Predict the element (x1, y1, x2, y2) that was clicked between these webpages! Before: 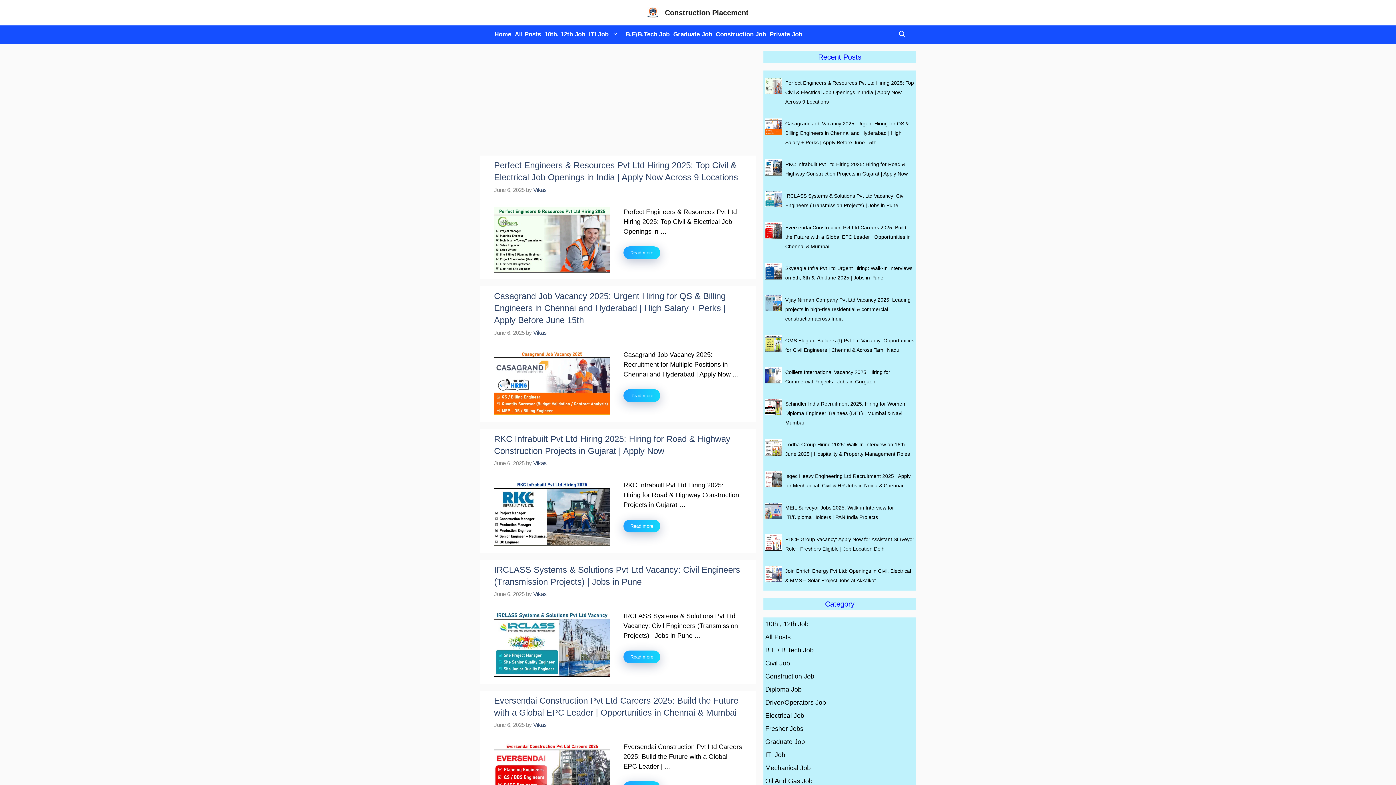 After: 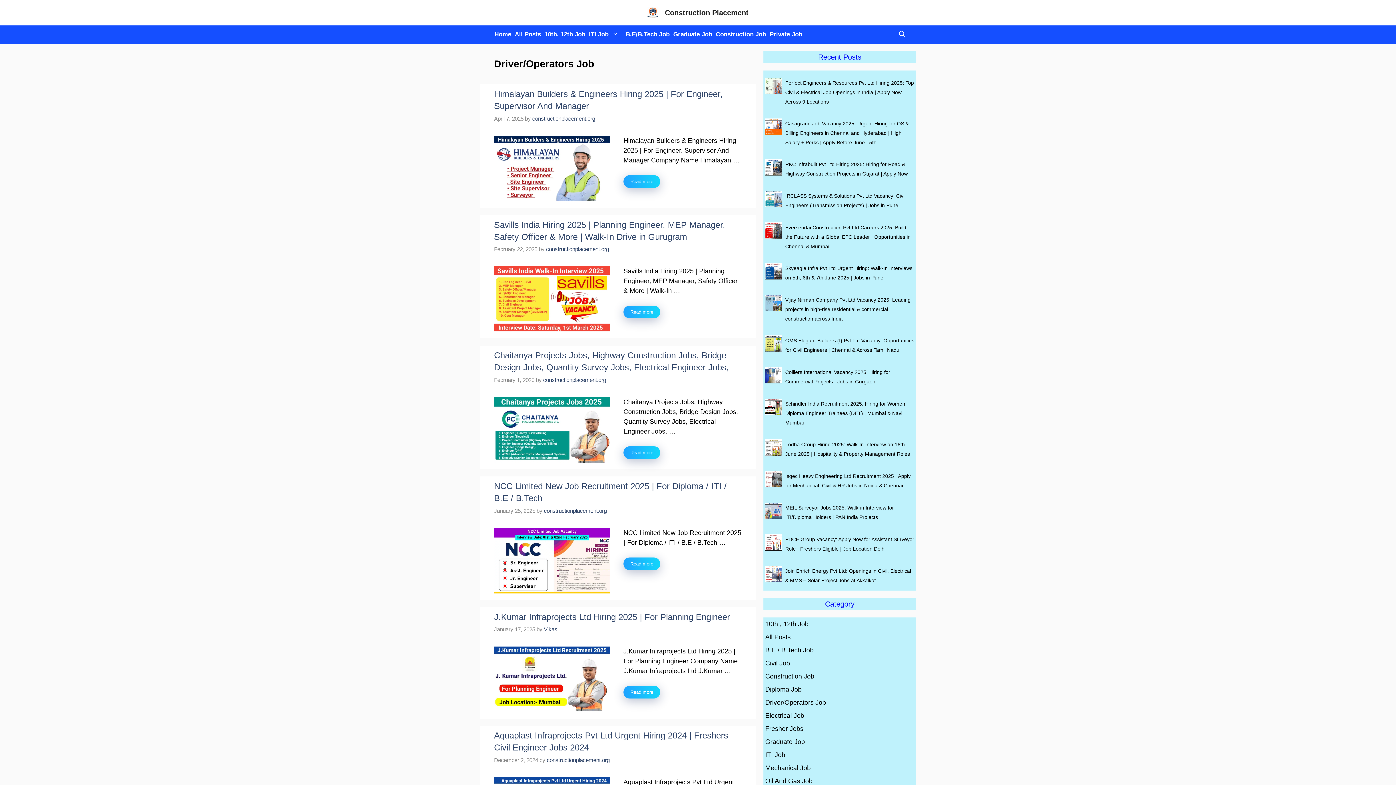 Action: bbox: (765, 699, 826, 706) label: Driver/Operators Job